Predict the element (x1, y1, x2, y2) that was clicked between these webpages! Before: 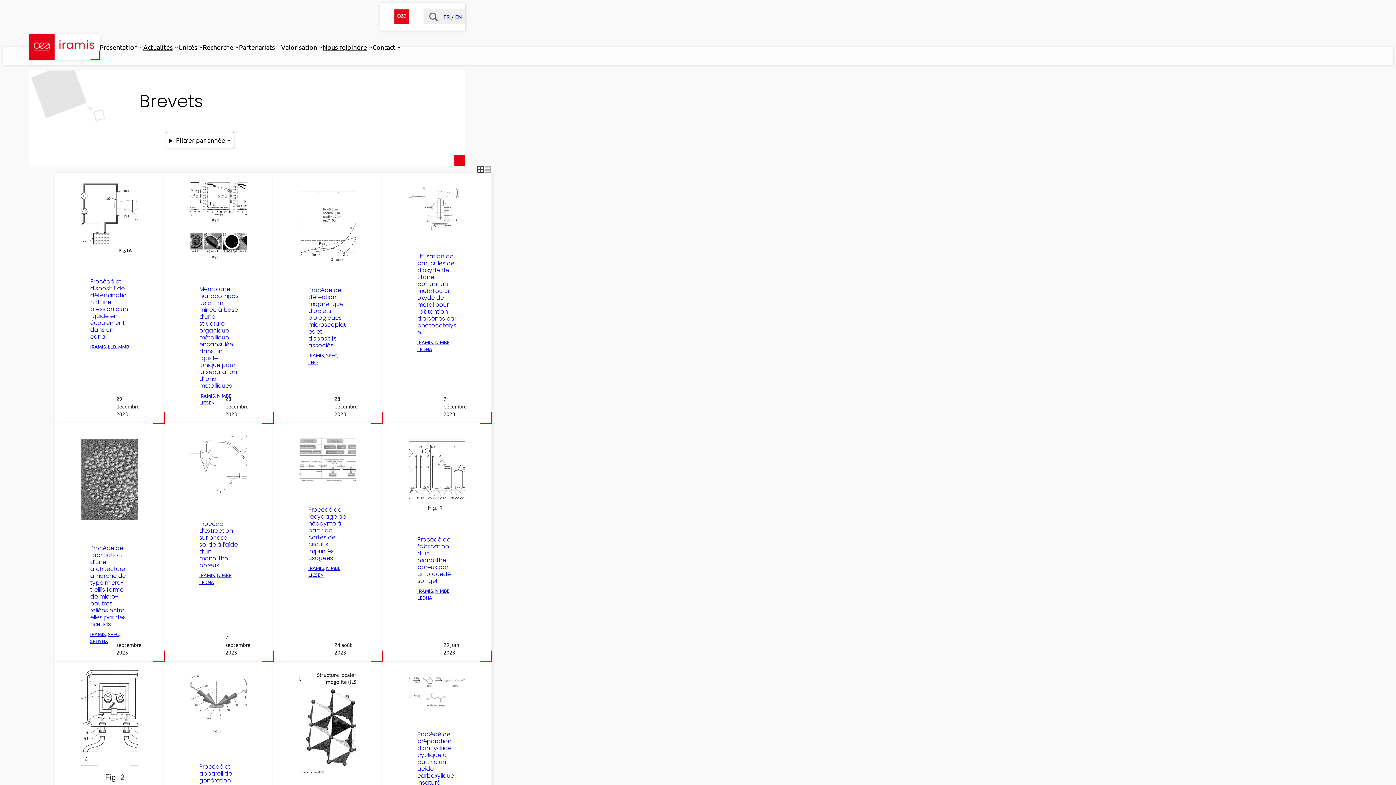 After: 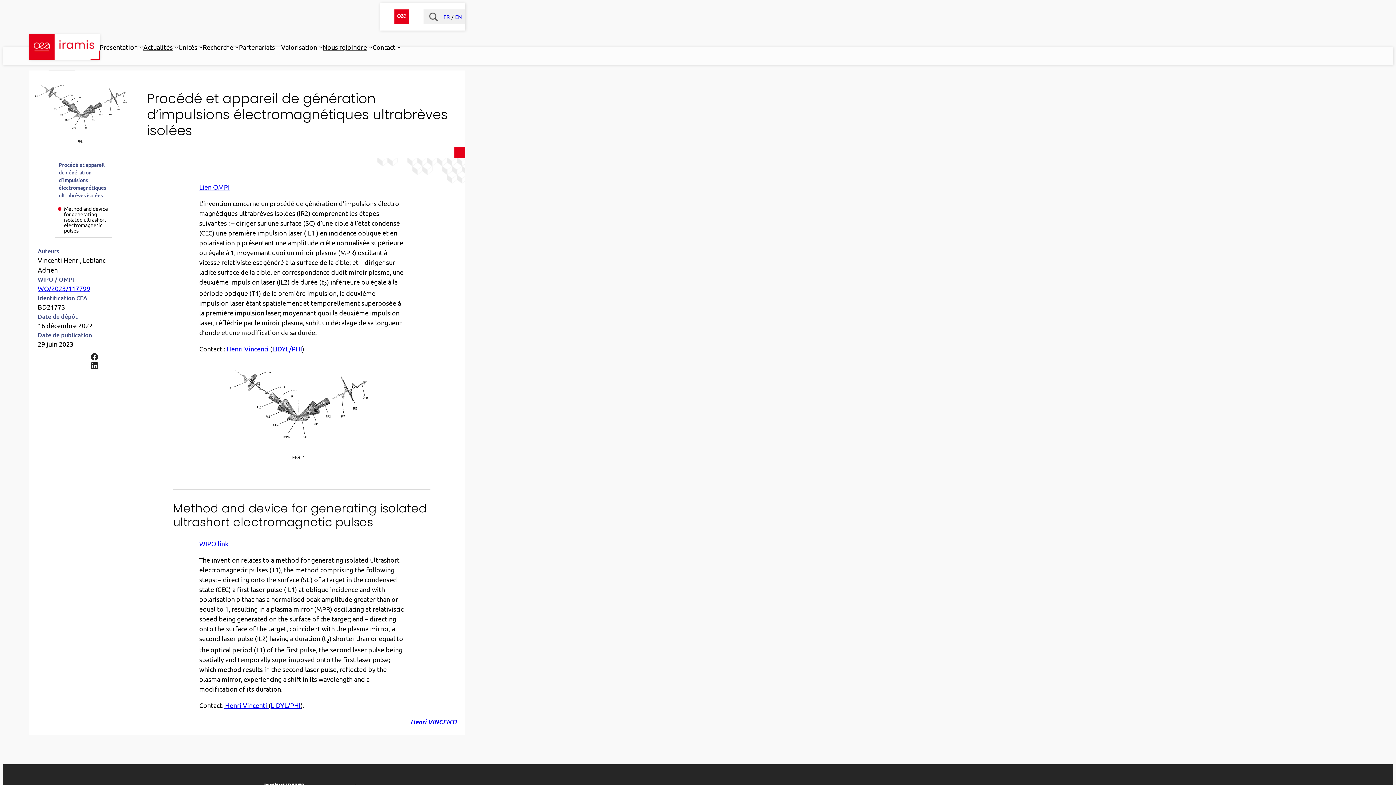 Action: bbox: (190, 668, 247, 743)